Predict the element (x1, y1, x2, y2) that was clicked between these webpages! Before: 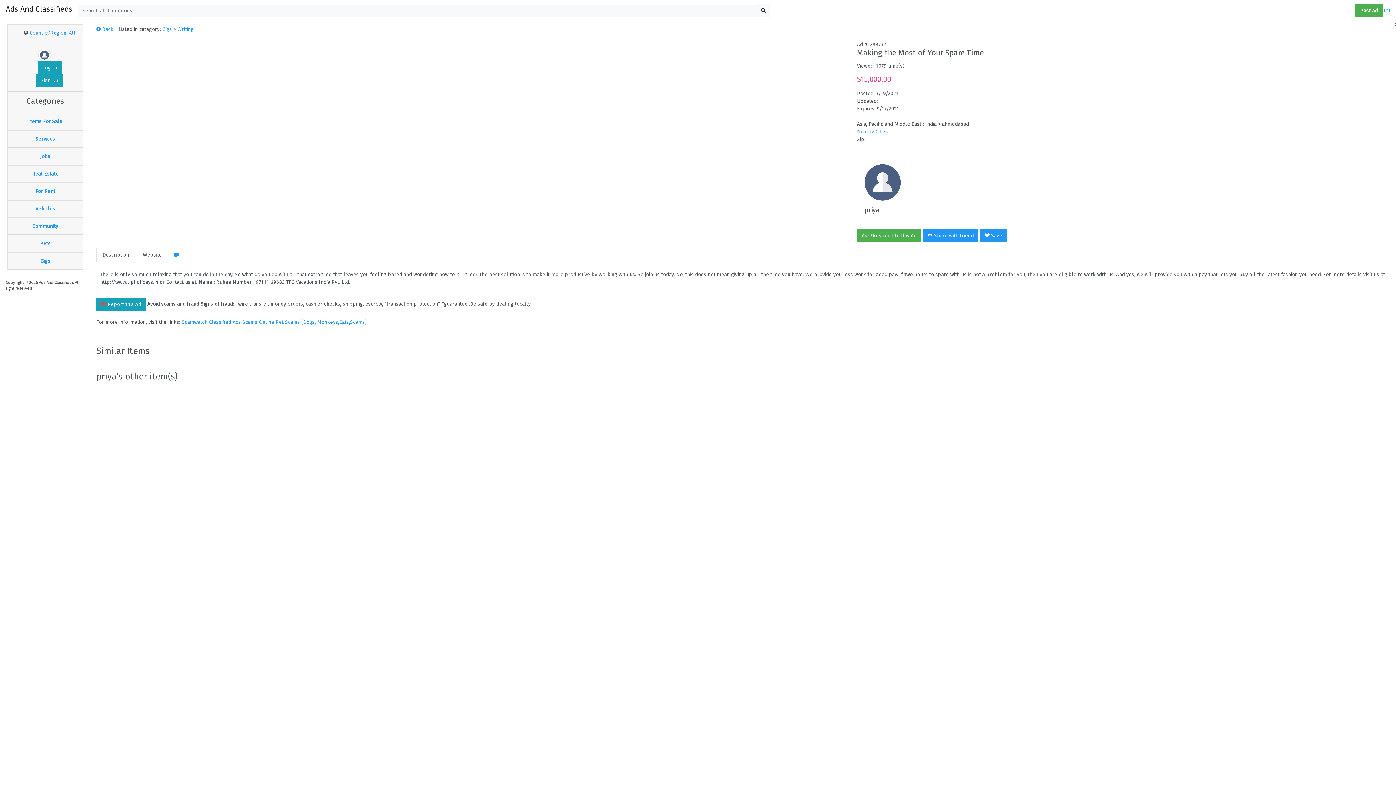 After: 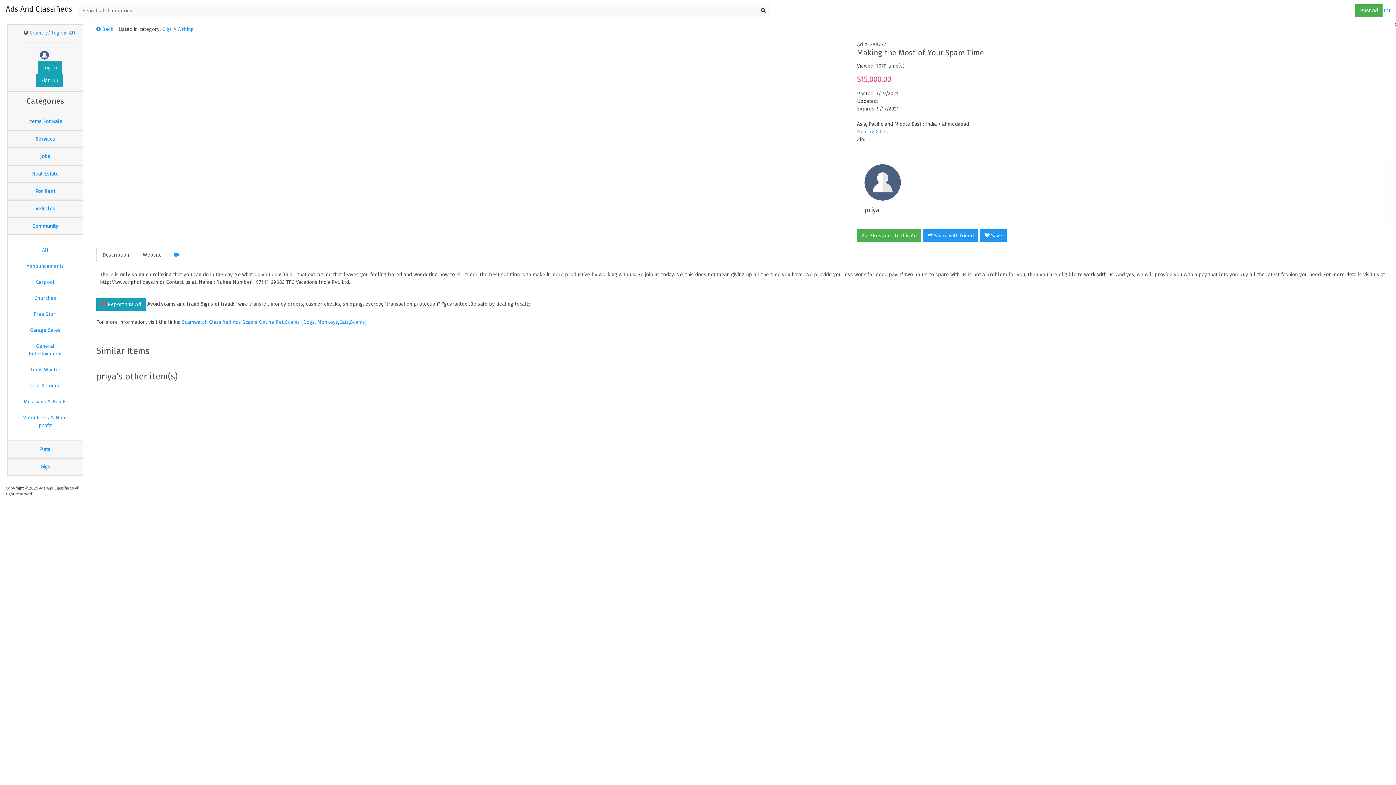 Action: bbox: (32, 223, 58, 229) label: Community